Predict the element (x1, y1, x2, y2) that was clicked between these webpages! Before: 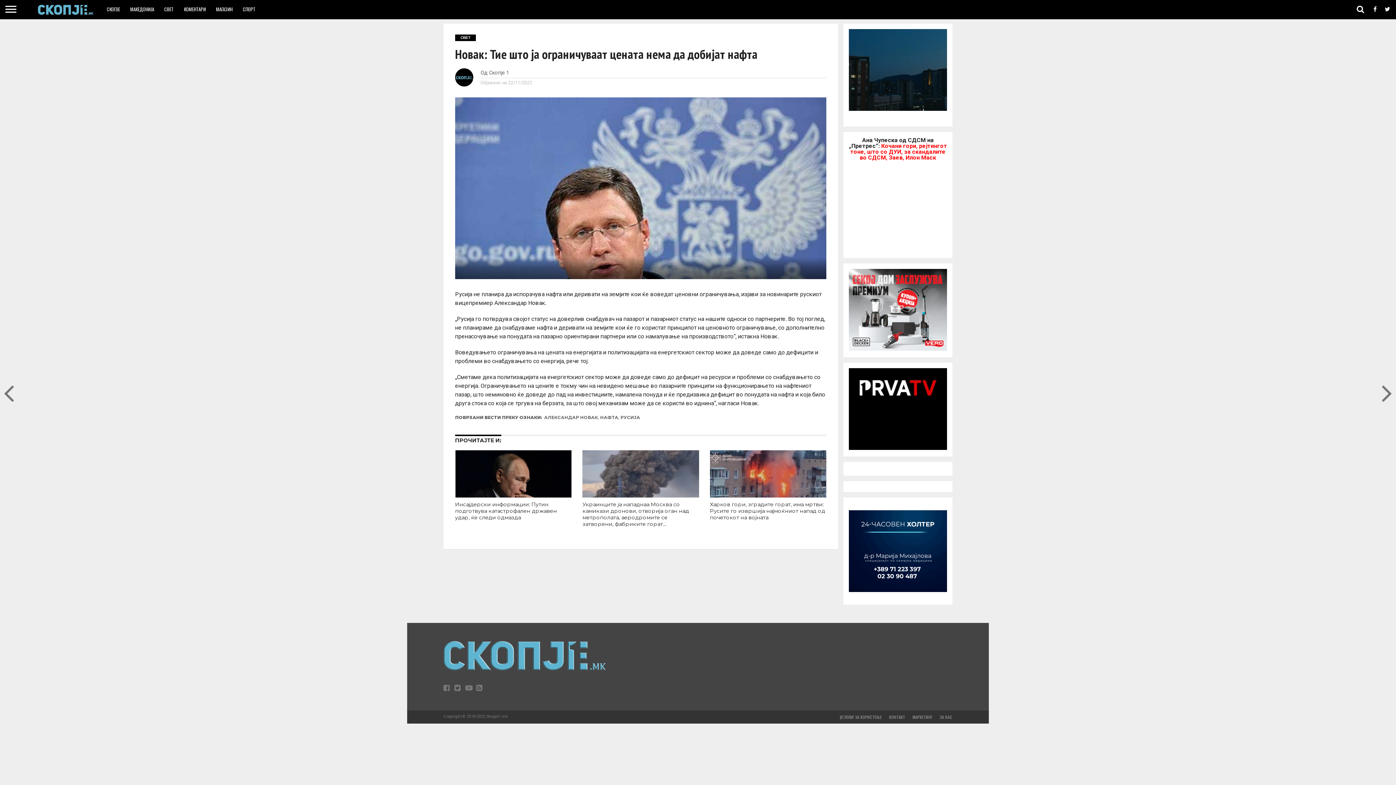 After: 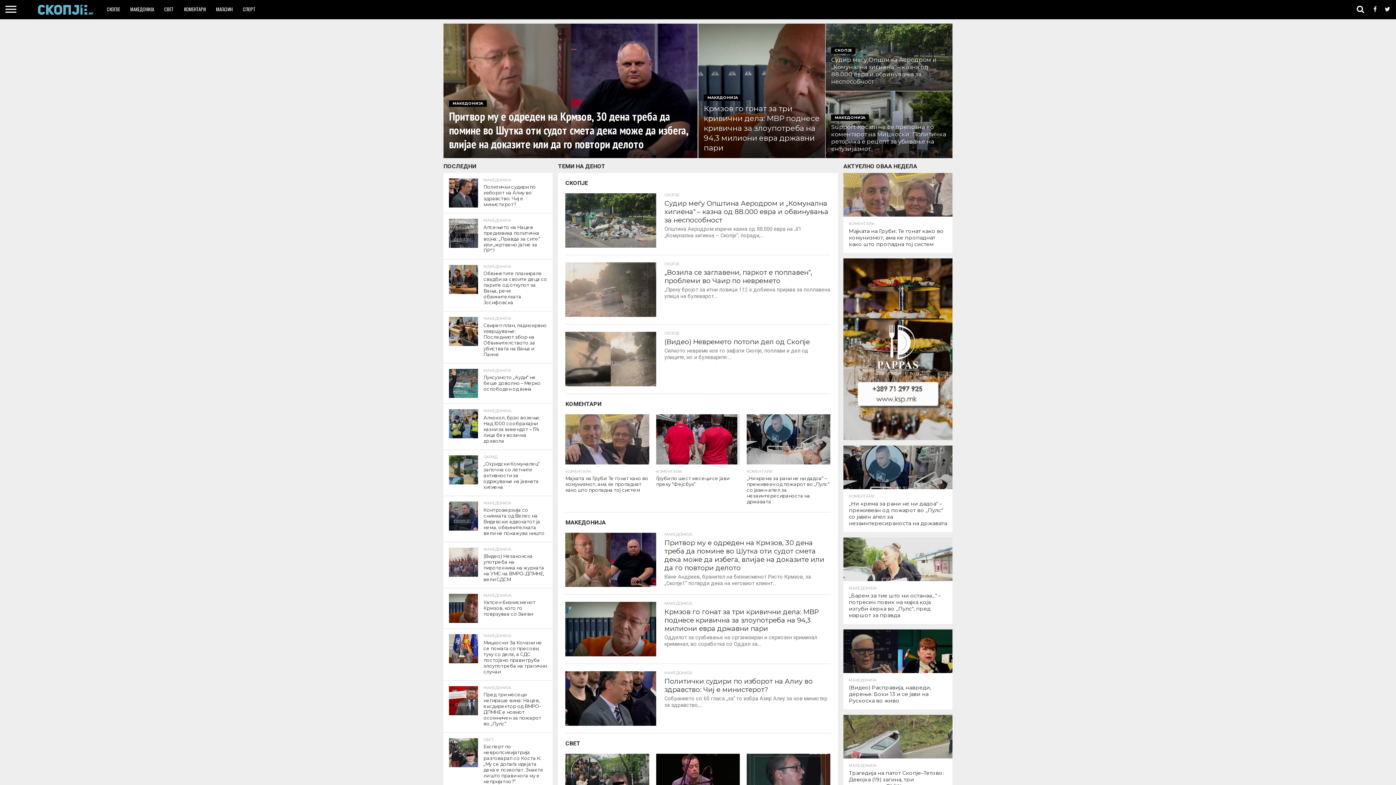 Action: bbox: (21, 13, 94, 20)